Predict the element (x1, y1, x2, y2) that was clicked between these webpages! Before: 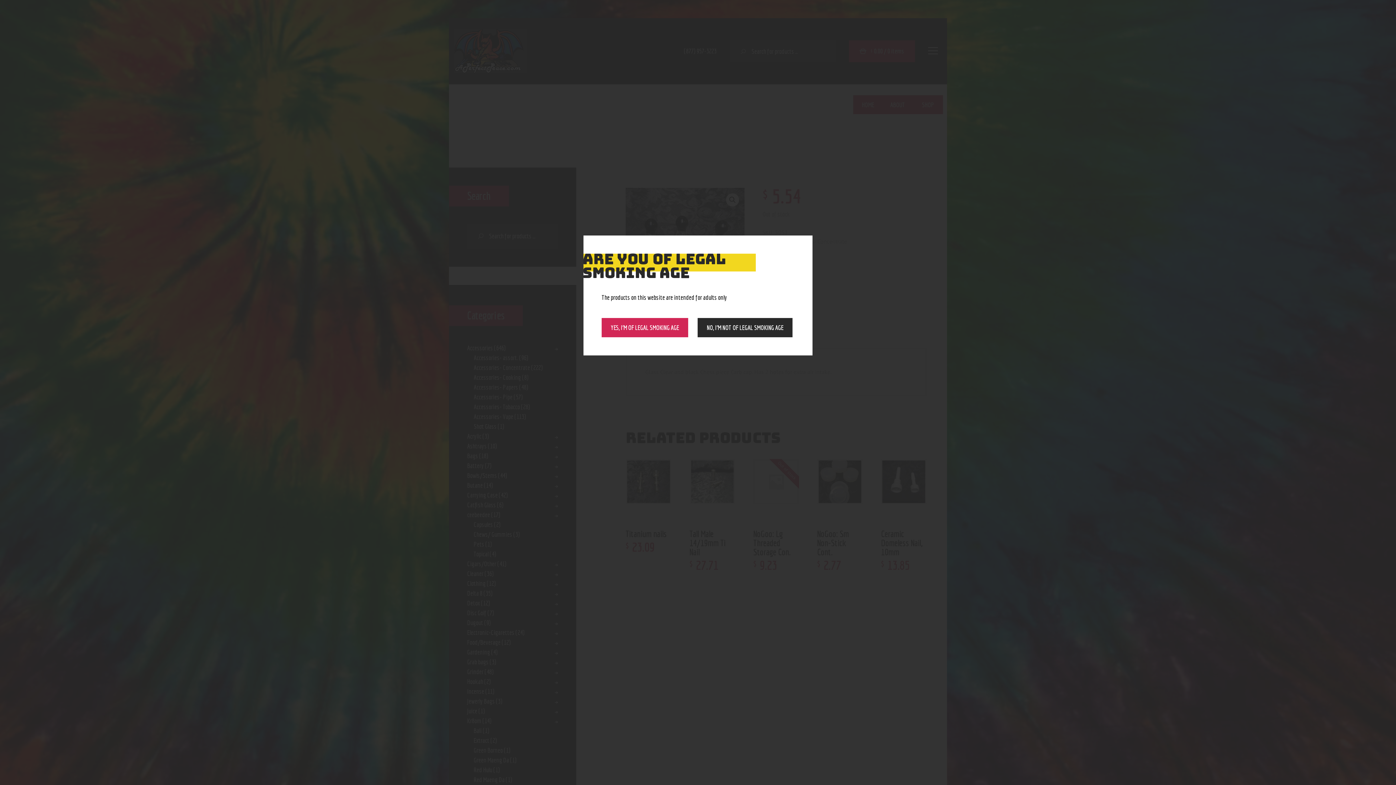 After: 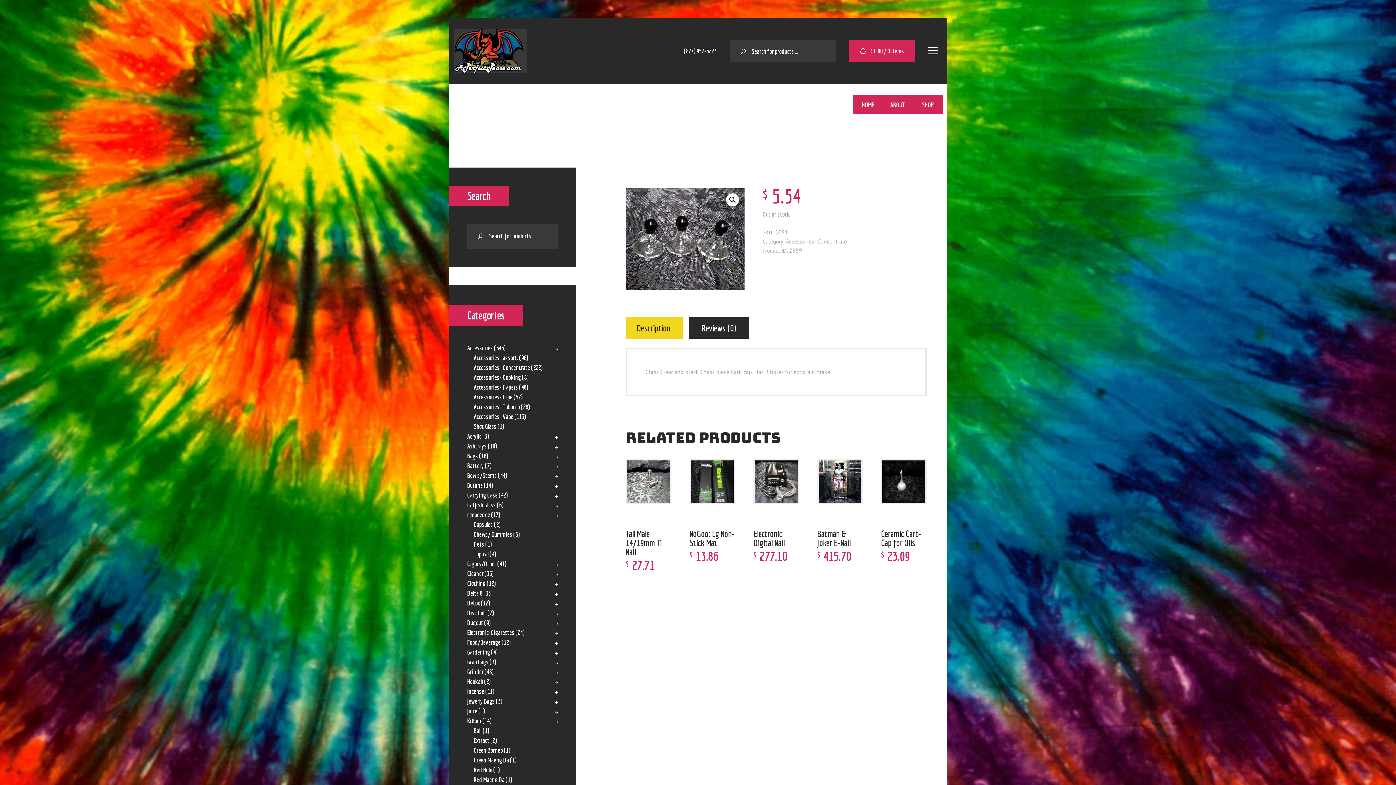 Action: label: YES, I’M OF LEGAL SMOKING AGE bbox: (601, 318, 688, 337)